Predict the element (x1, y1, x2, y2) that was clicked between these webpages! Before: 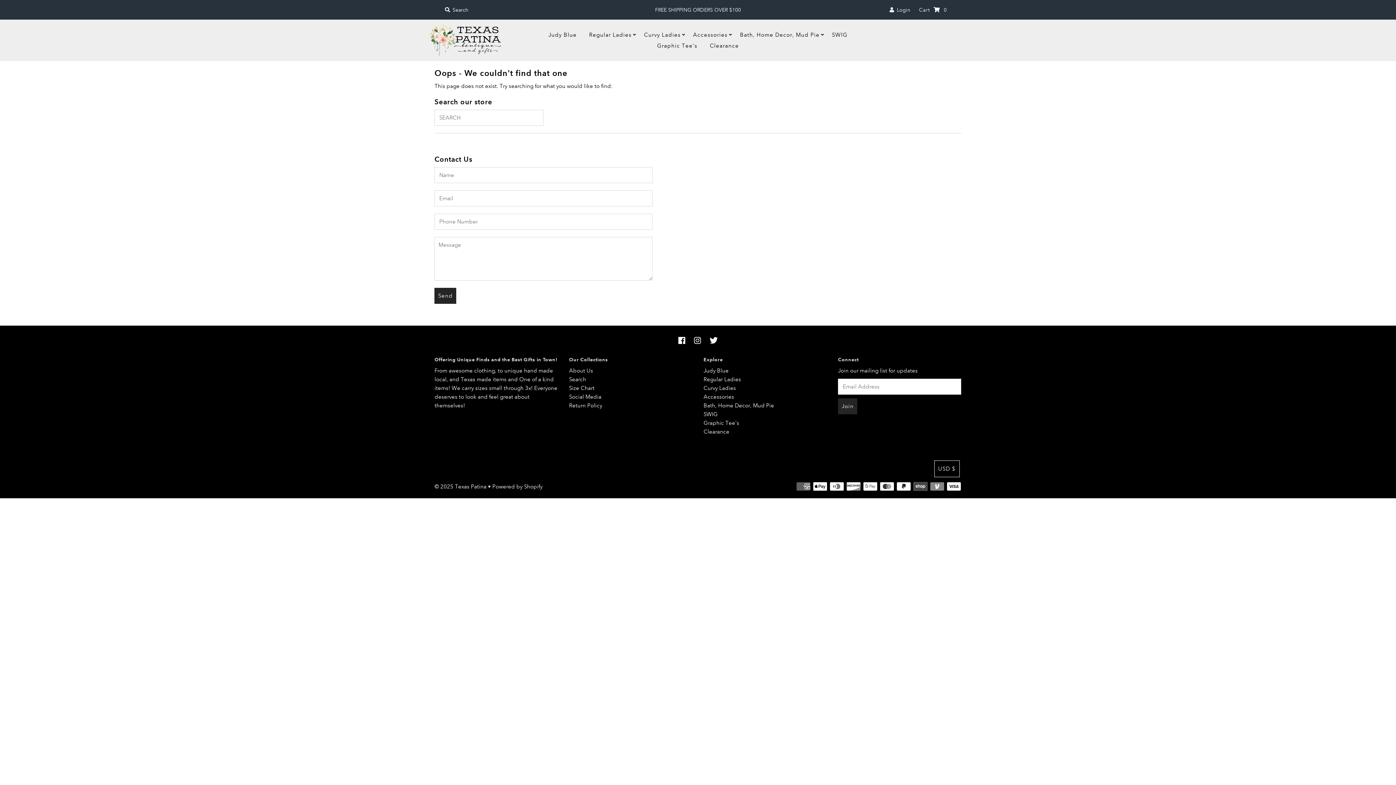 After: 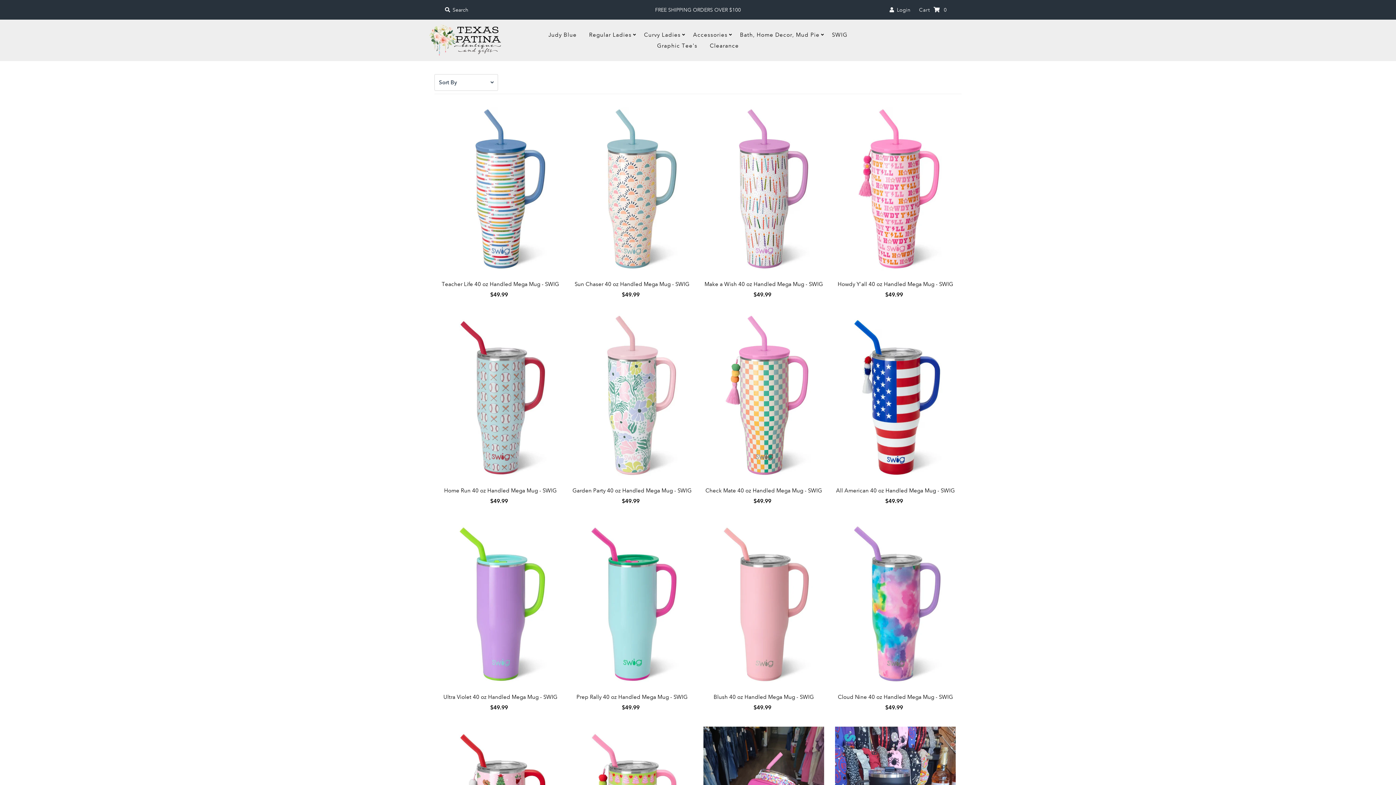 Action: bbox: (734, 29, 825, 40) label: Bath, Home Decor, Mud Pie